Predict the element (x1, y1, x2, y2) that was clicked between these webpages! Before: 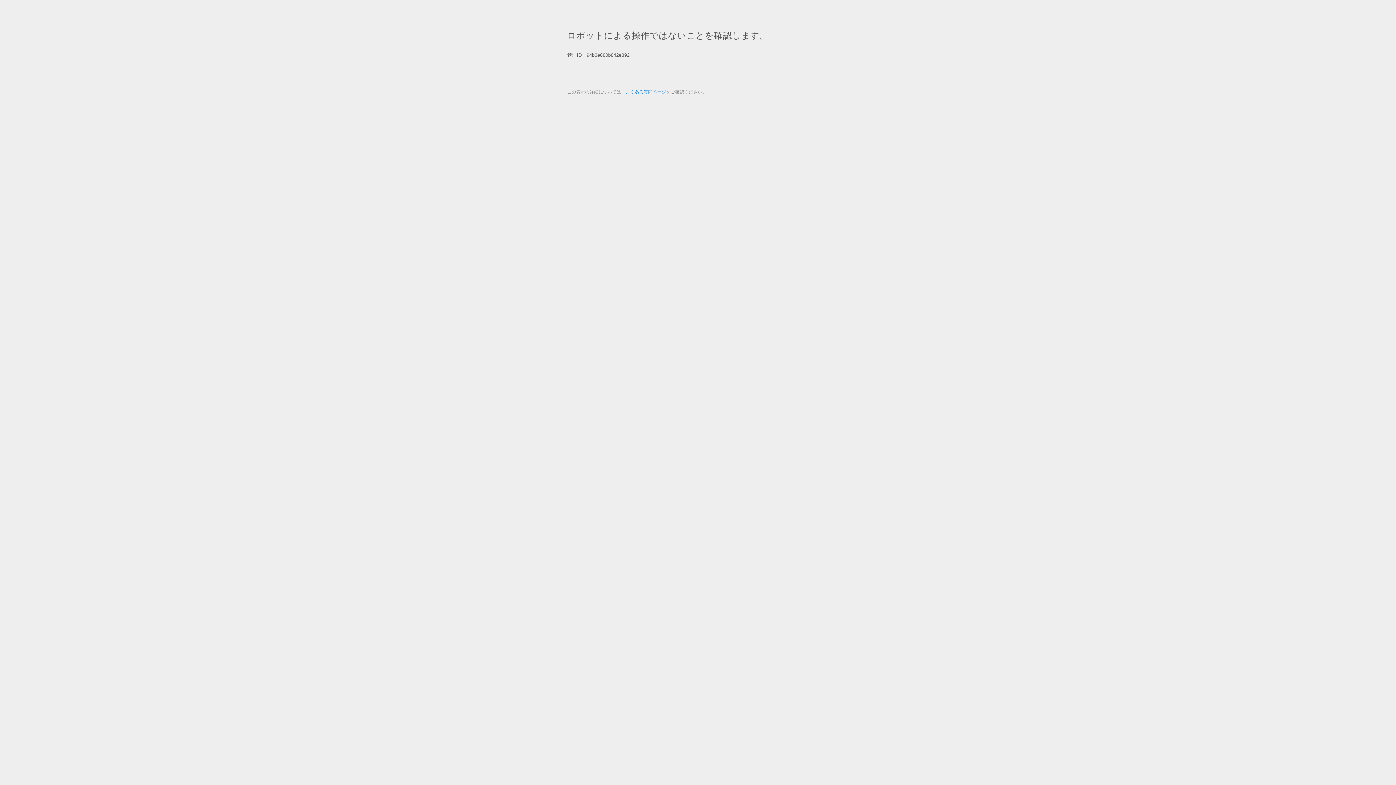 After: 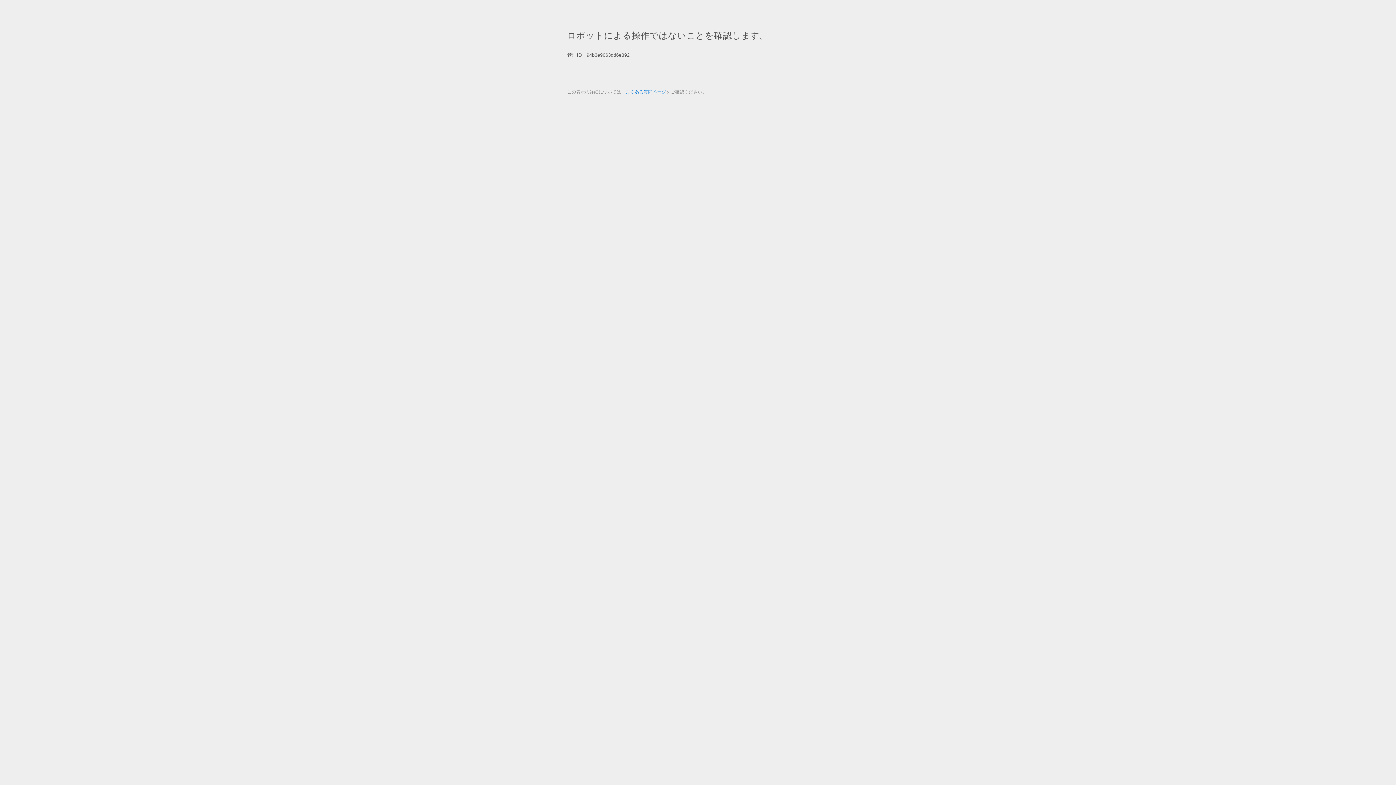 Action: label: よくある質問ページ bbox: (625, 89, 666, 94)